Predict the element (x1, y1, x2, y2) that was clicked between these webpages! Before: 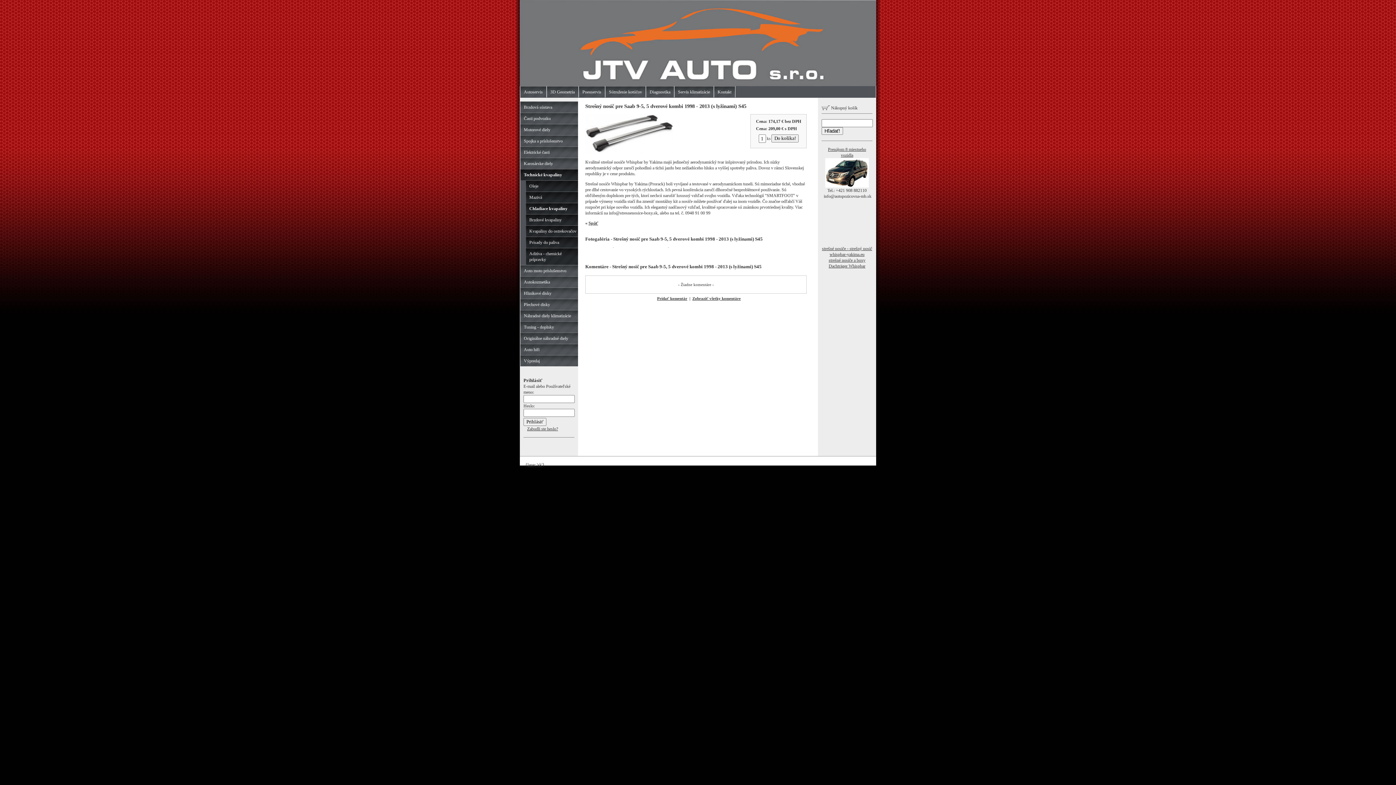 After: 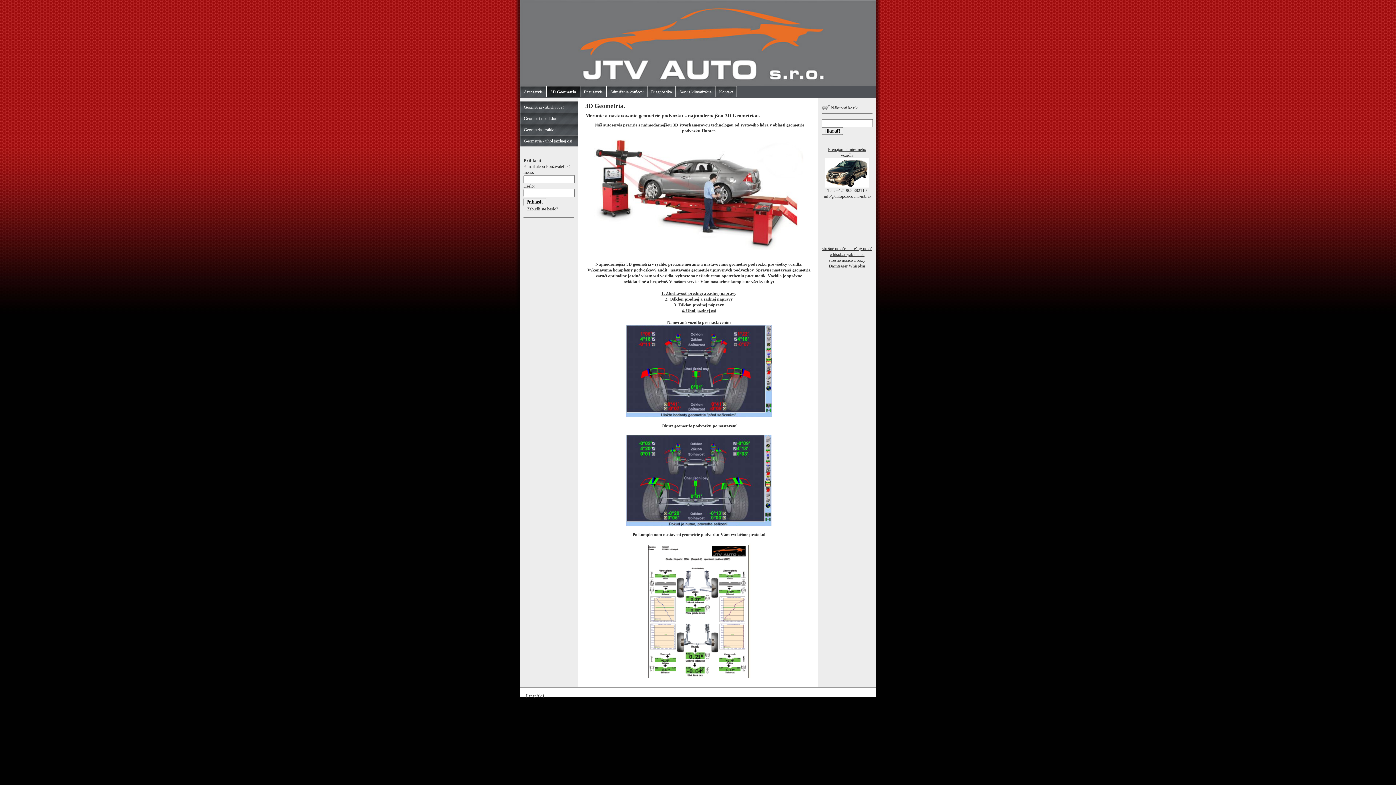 Action: label: 3D Geometria bbox: (546, 86, 578, 97)